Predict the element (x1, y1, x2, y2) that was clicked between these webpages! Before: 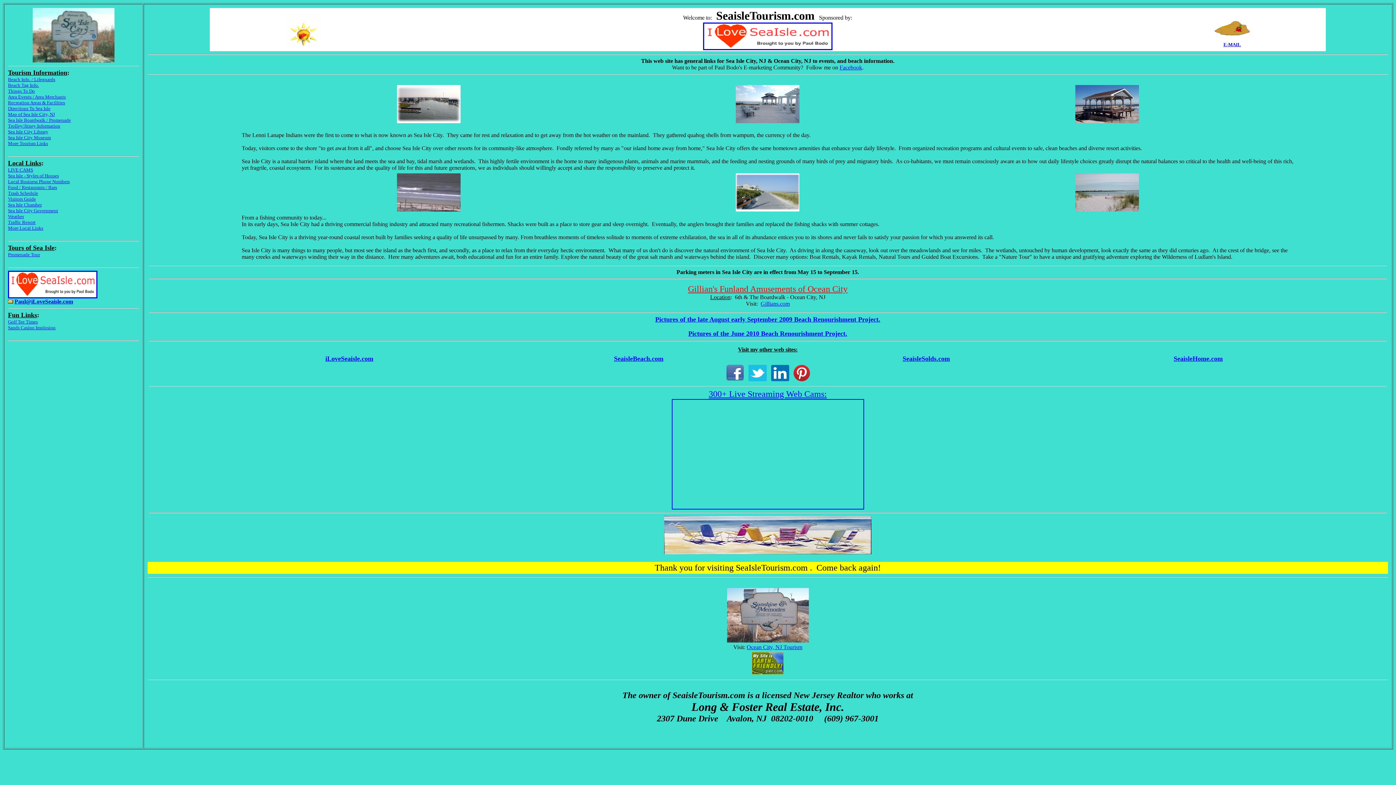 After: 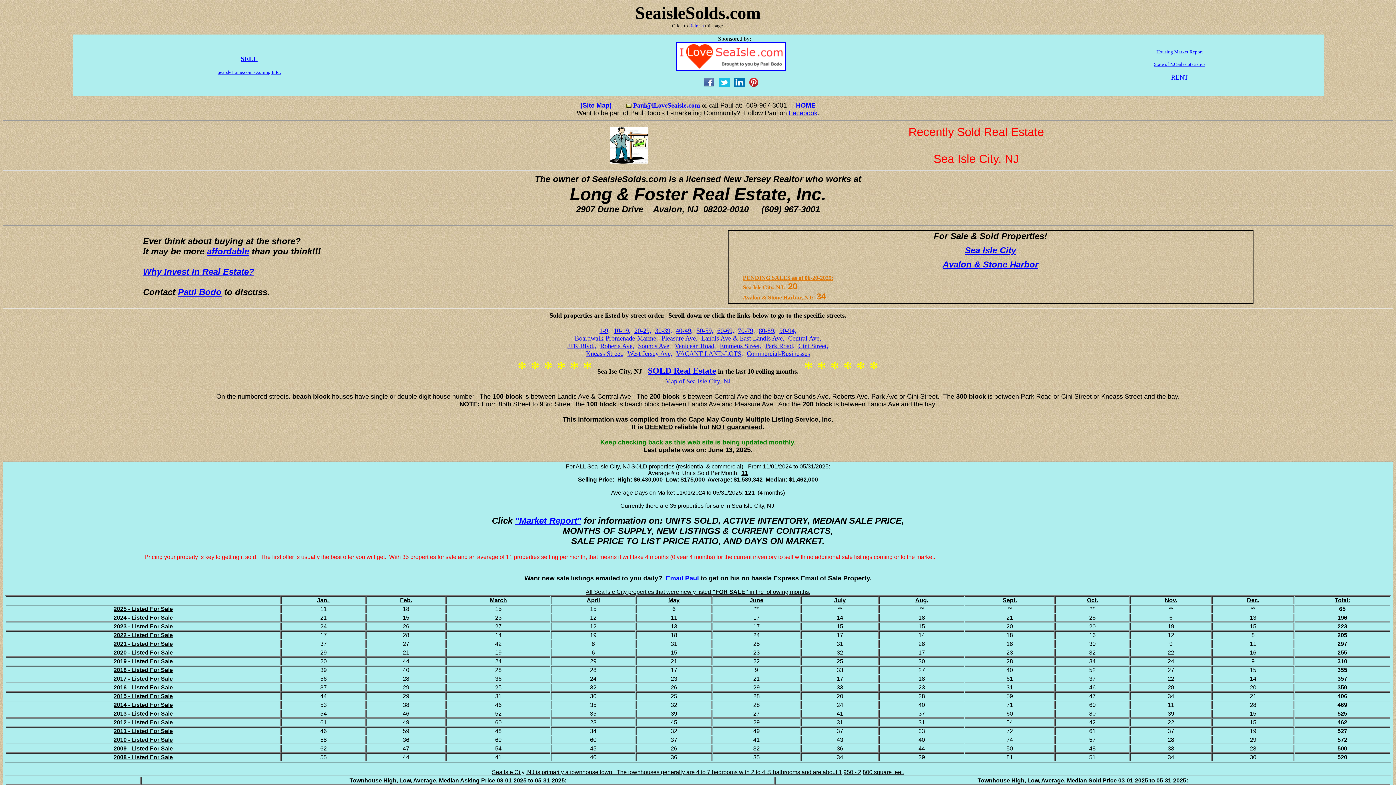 Action: label: SeaisleSolds.com bbox: (902, 355, 950, 362)